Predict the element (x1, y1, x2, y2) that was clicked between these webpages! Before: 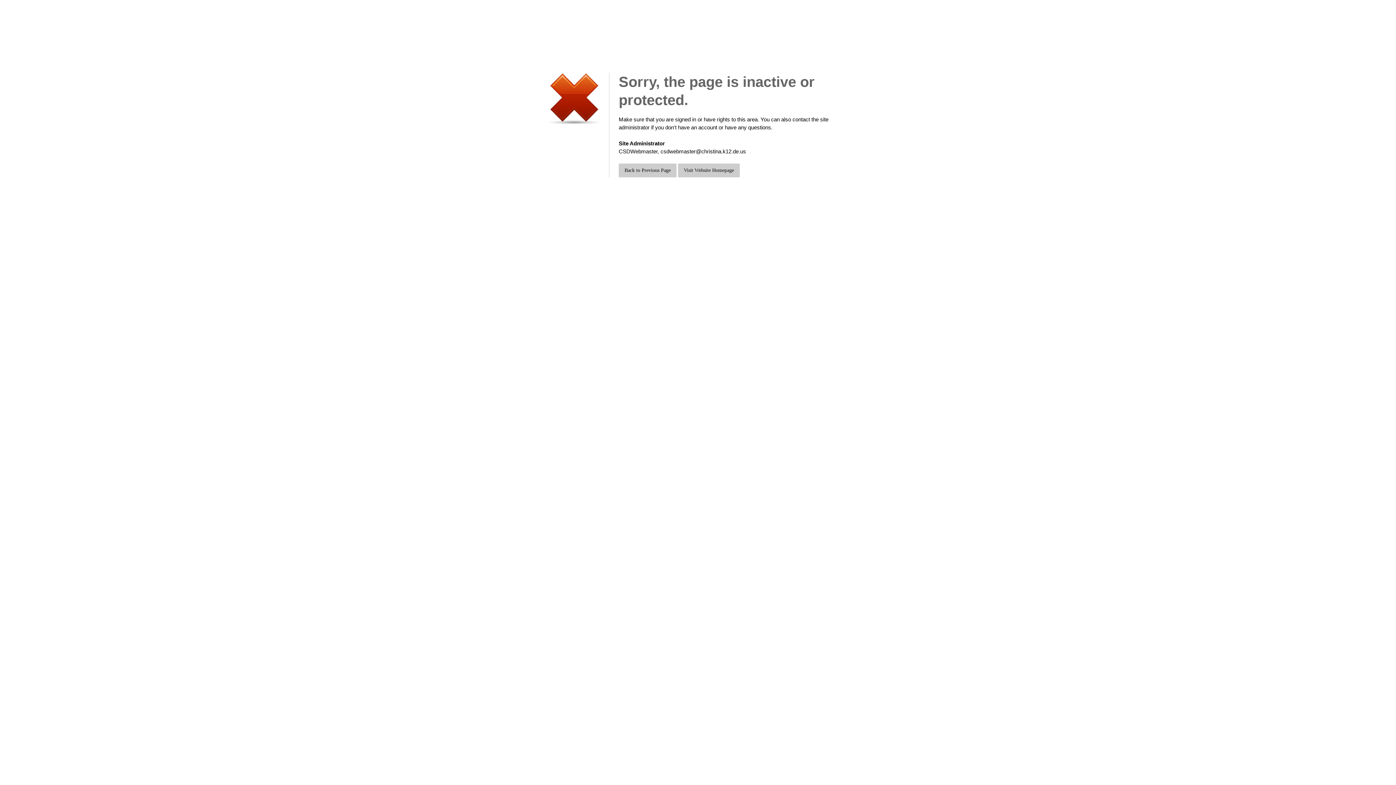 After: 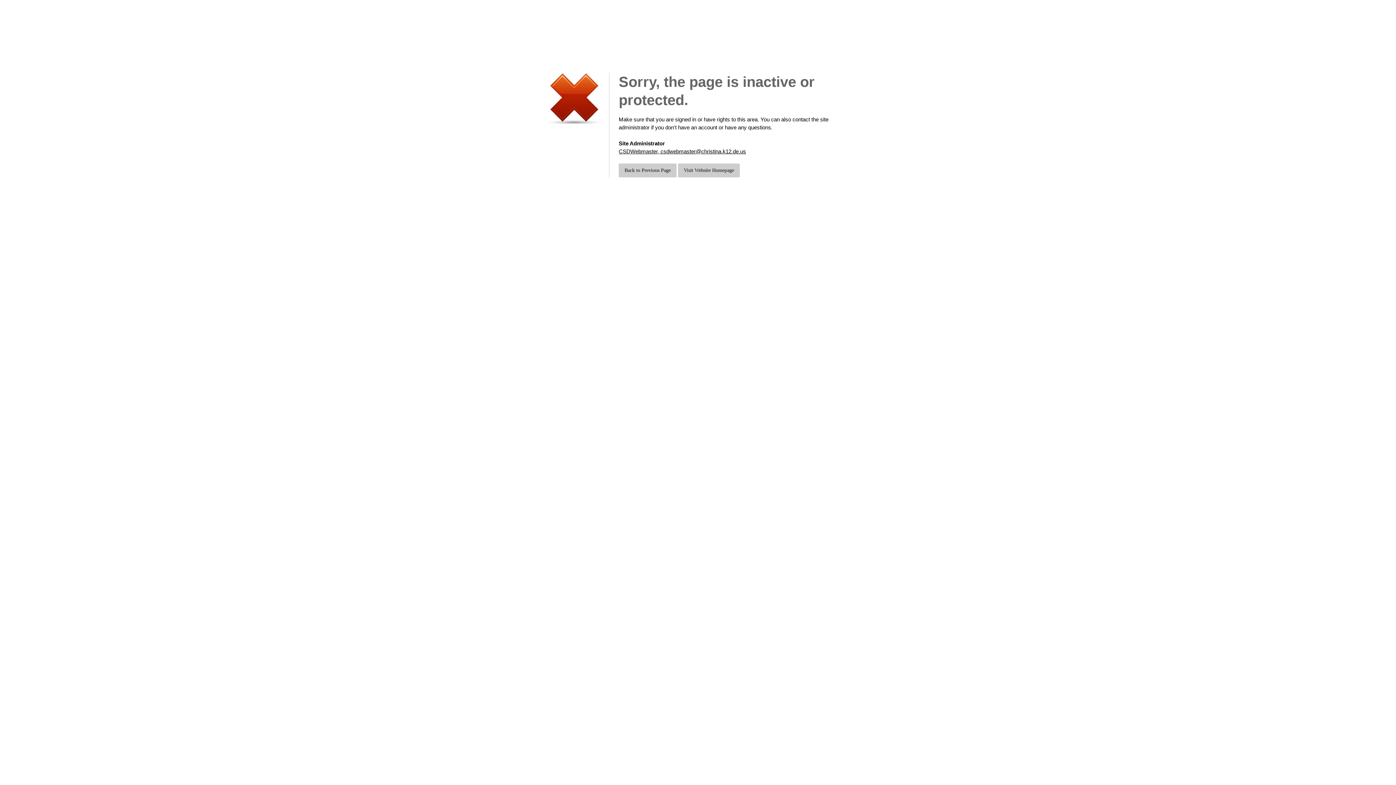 Action: bbox: (618, 148, 746, 154) label: CSDWebmaster, csdwebmaster@christina.k12.de.us